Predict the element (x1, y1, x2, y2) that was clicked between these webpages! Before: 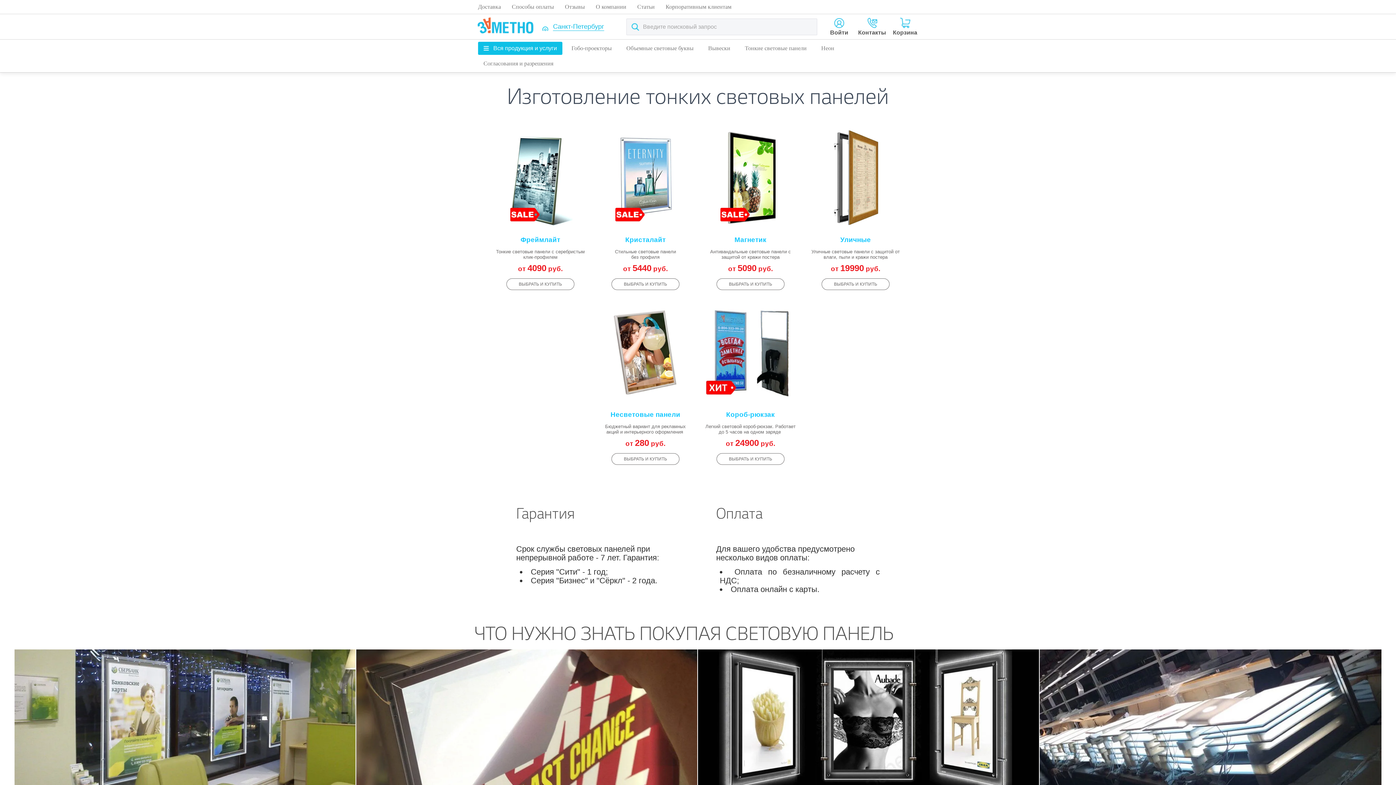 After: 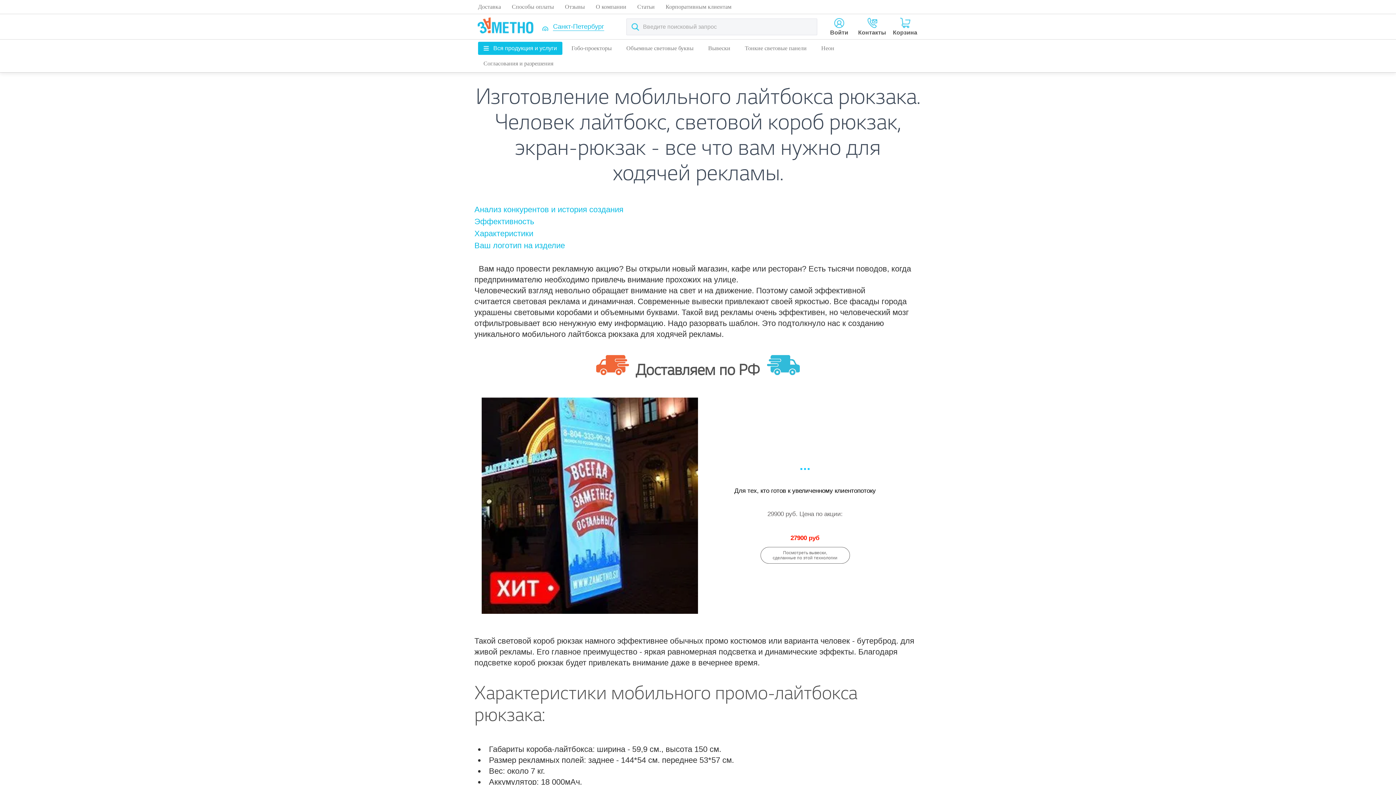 Action: bbox: (703, 411, 797, 418) label: Короб-рюкзак